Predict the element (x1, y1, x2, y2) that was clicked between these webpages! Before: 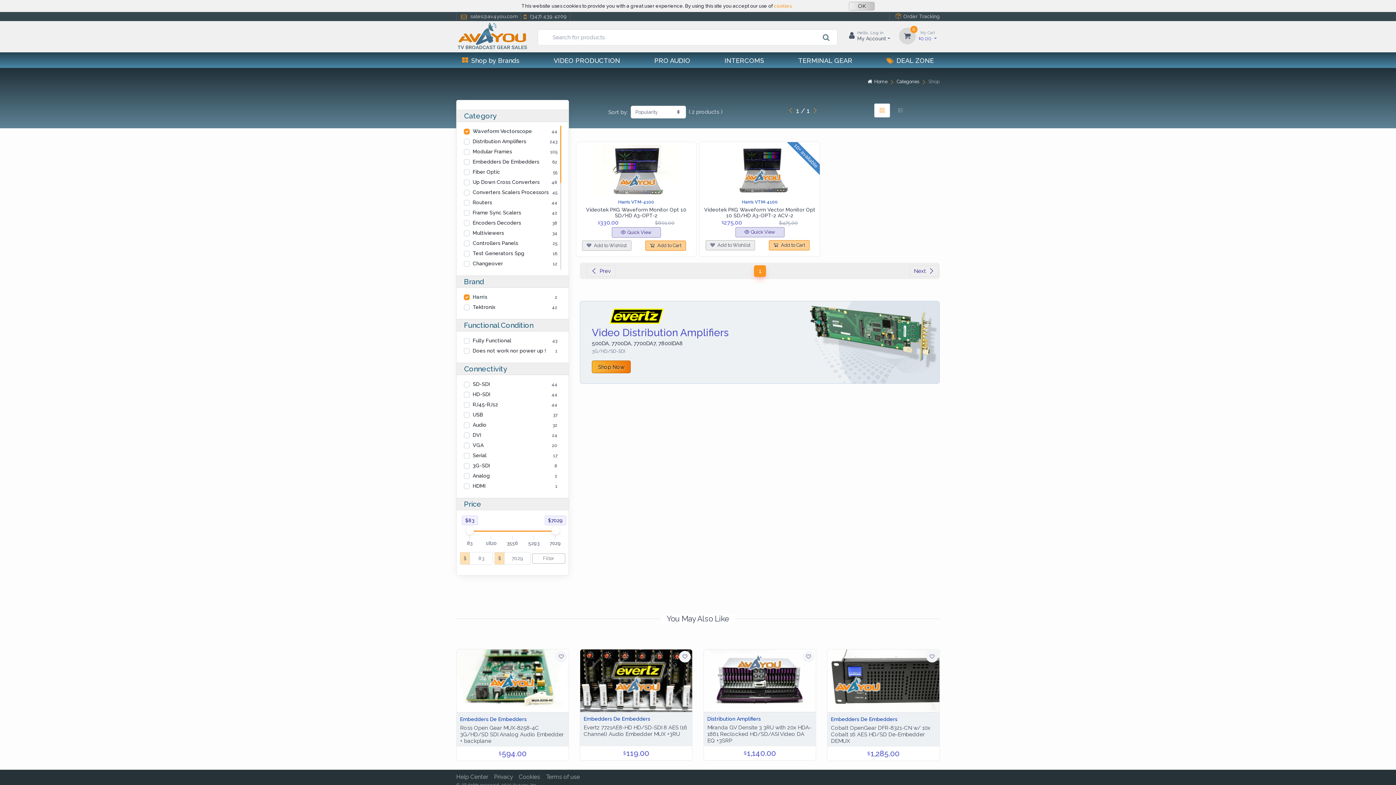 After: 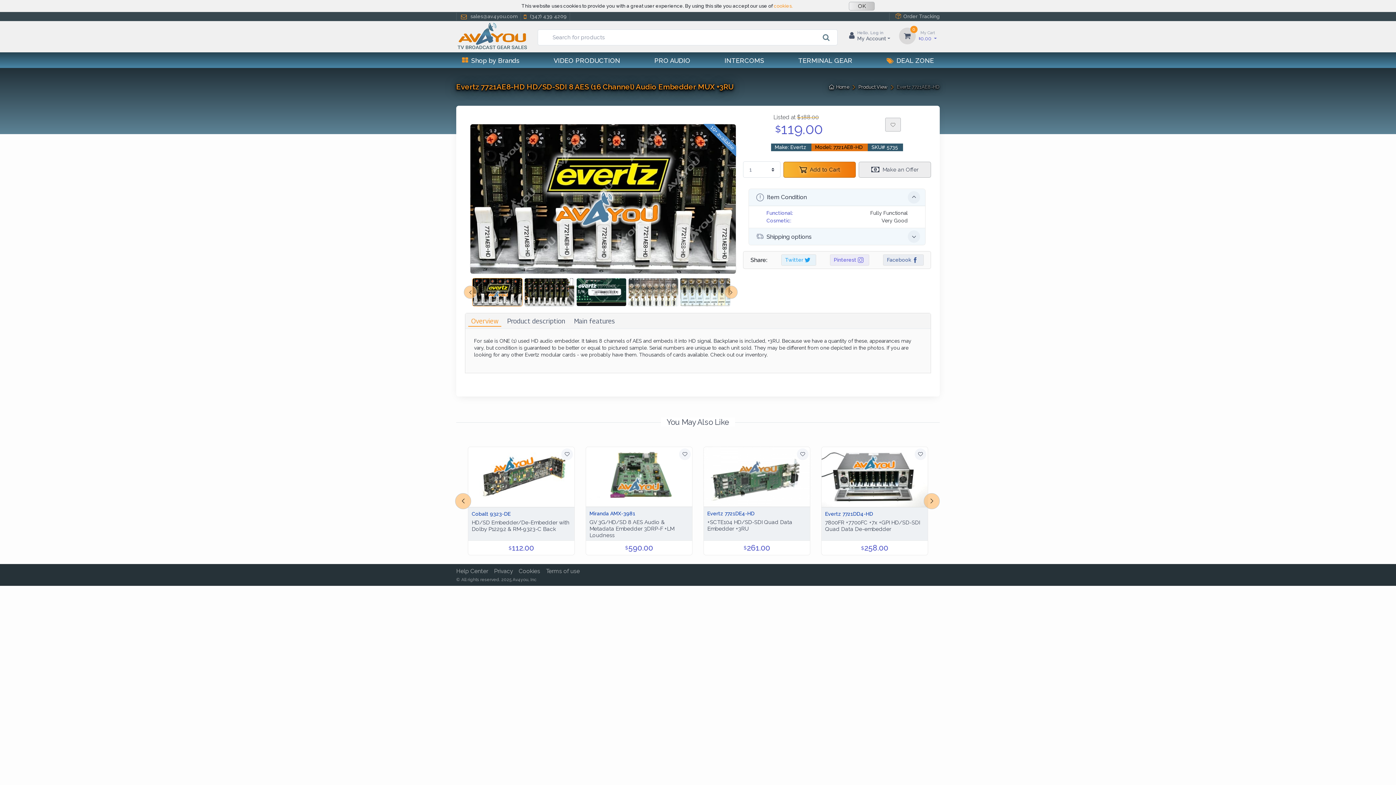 Action: bbox: (580, 649, 692, 712)